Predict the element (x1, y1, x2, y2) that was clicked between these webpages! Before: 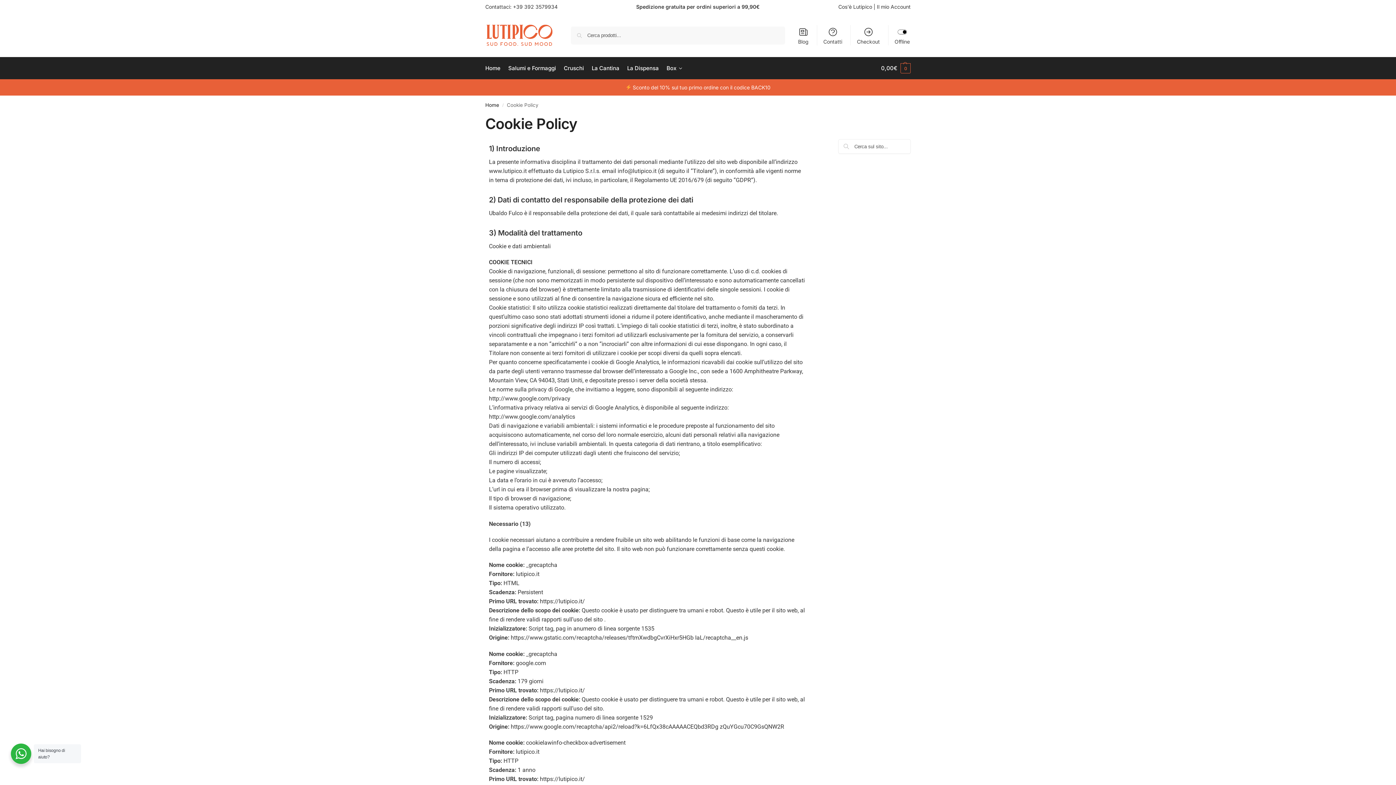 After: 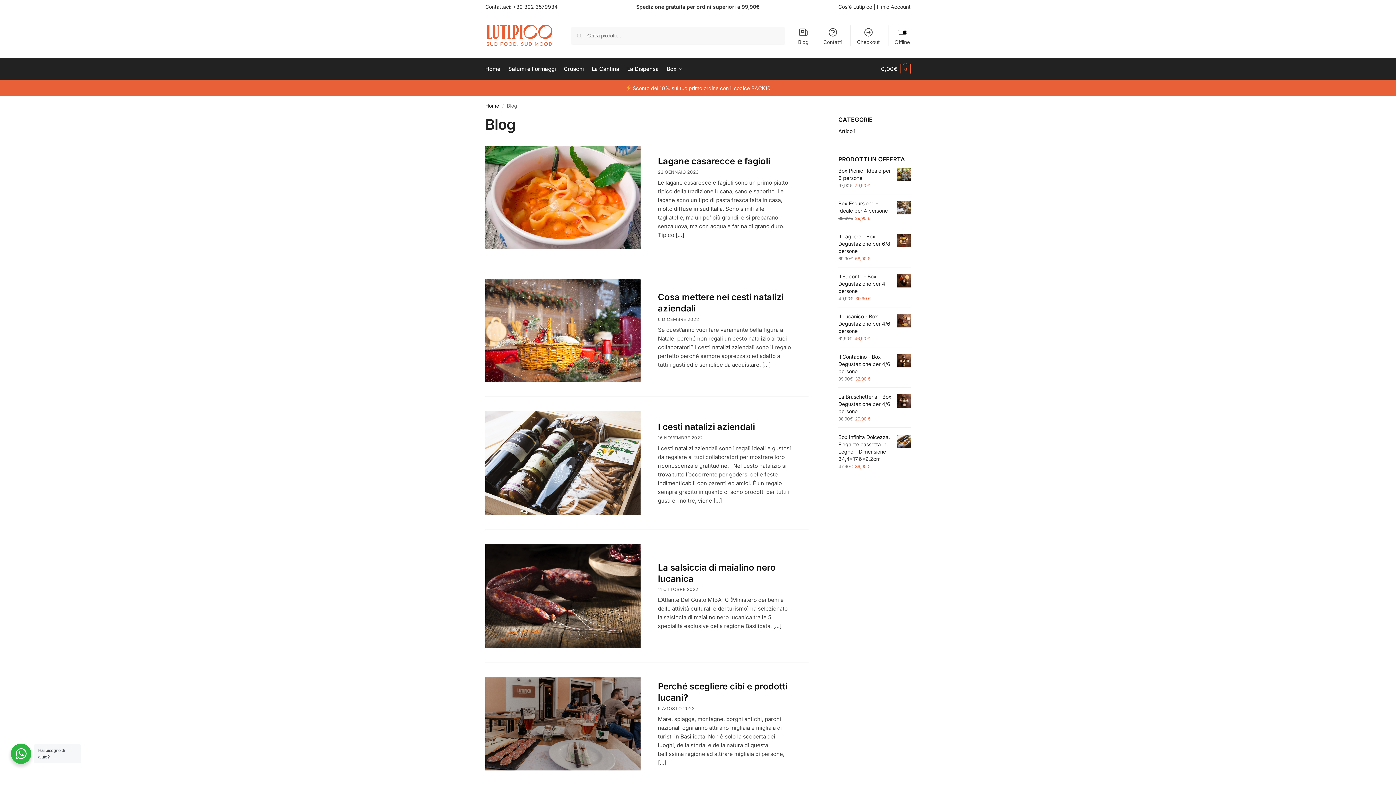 Action: label: Blog bbox: (793, 24, 813, 45)